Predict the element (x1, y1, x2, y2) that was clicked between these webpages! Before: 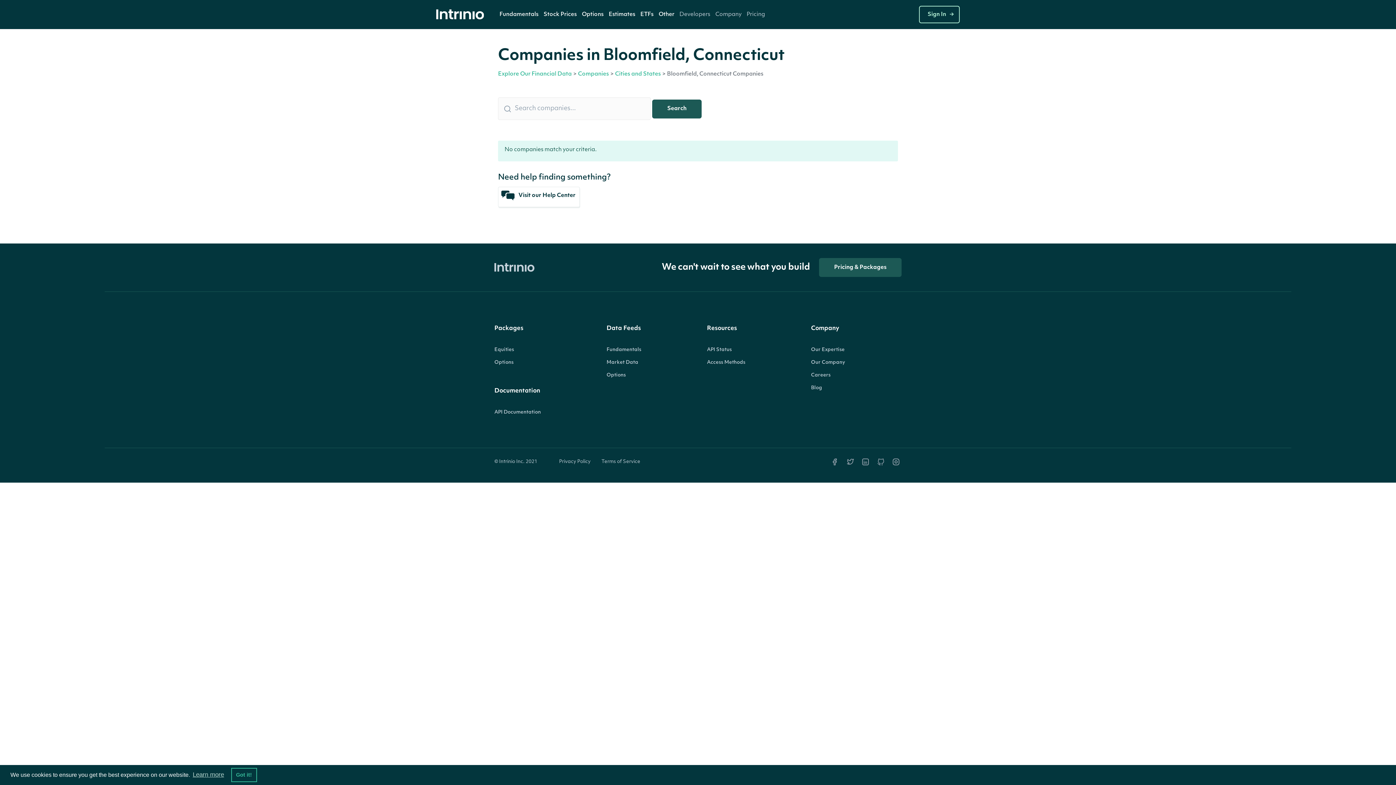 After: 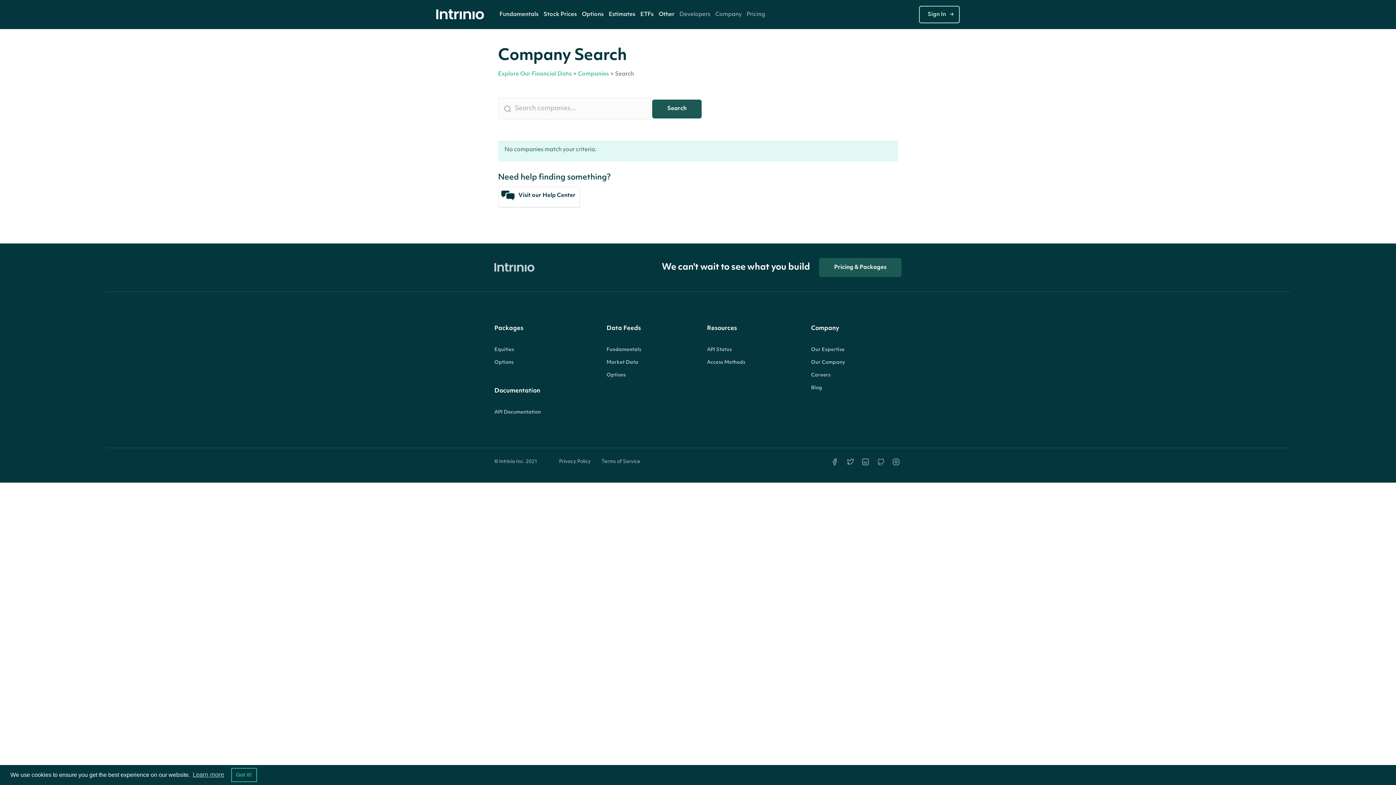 Action: bbox: (652, 99, 701, 118) label: Search